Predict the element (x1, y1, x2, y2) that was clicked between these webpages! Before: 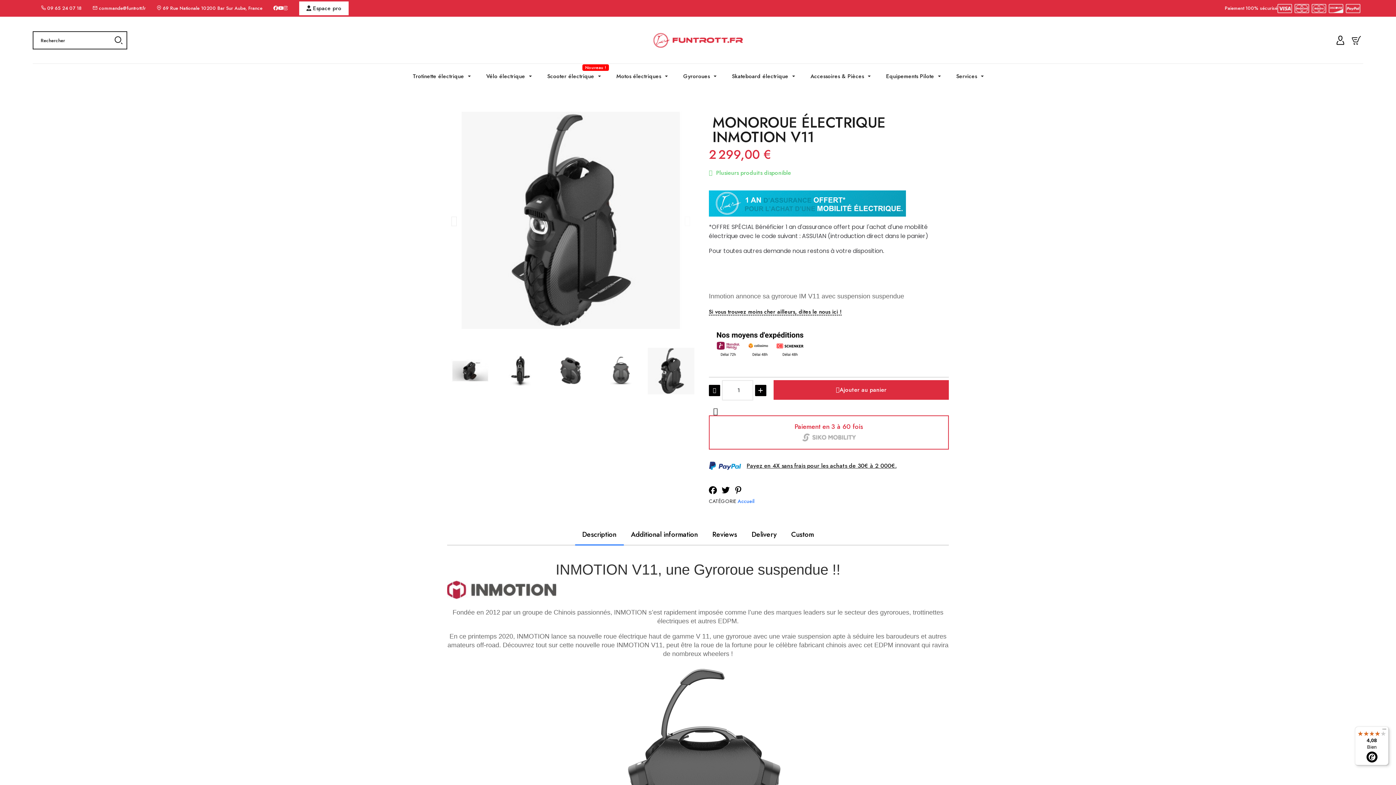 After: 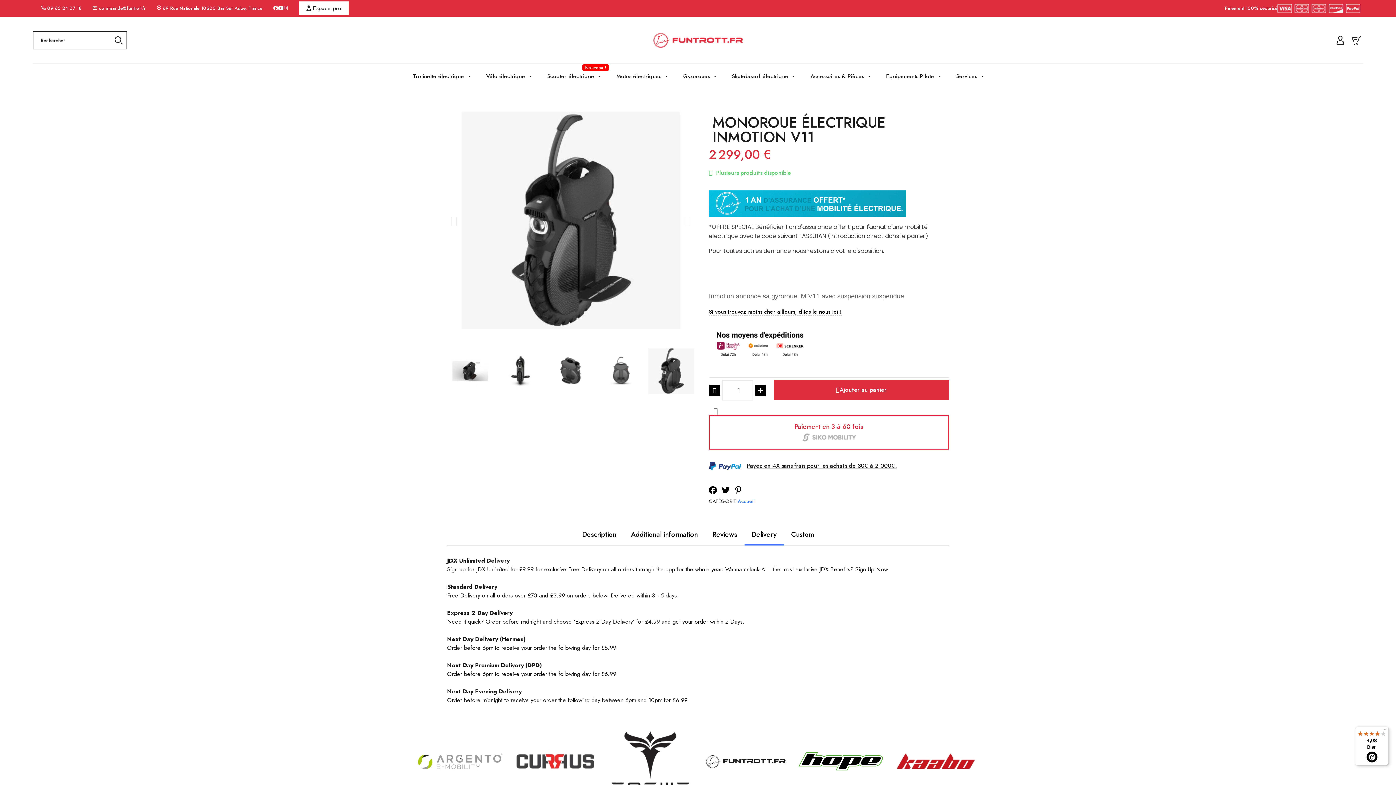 Action: label: Delivery bbox: (744, 524, 784, 545)